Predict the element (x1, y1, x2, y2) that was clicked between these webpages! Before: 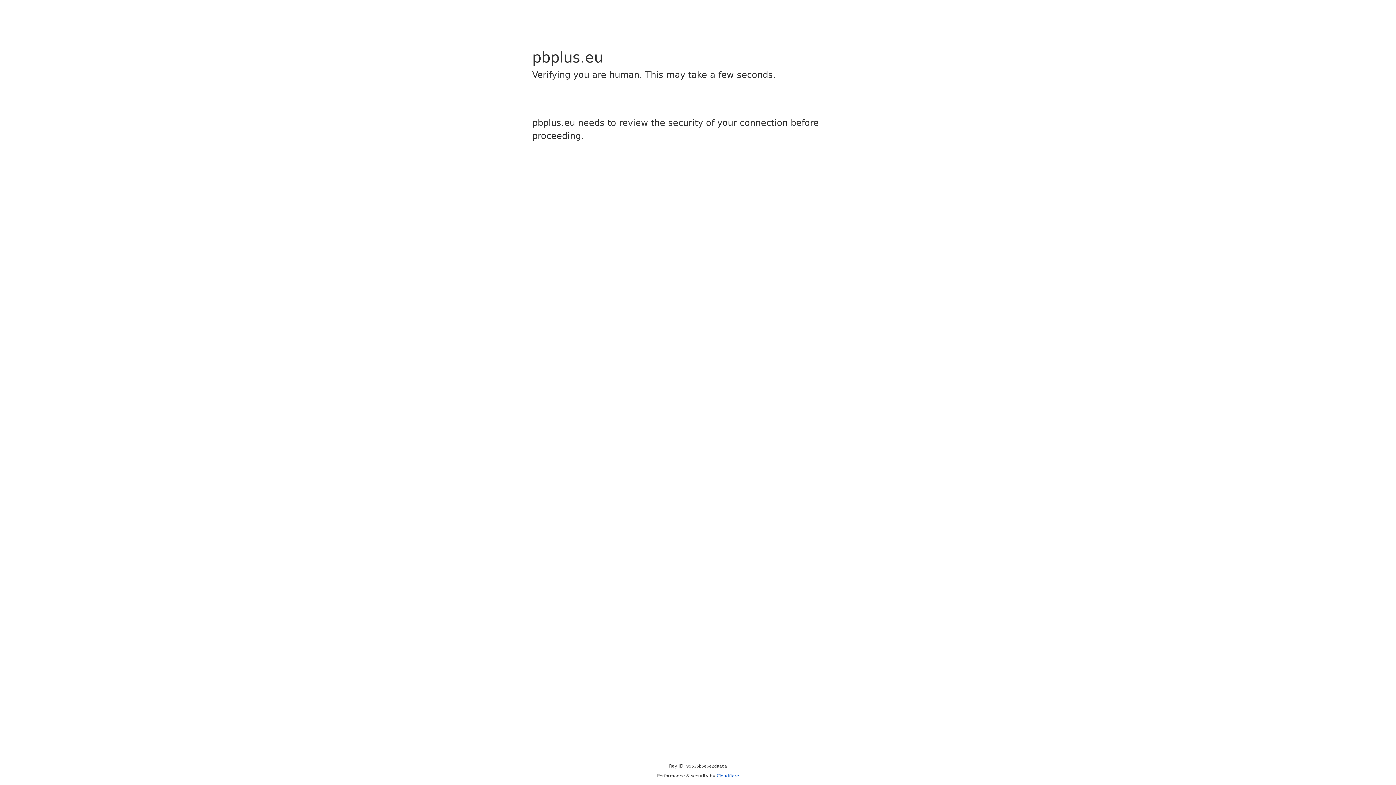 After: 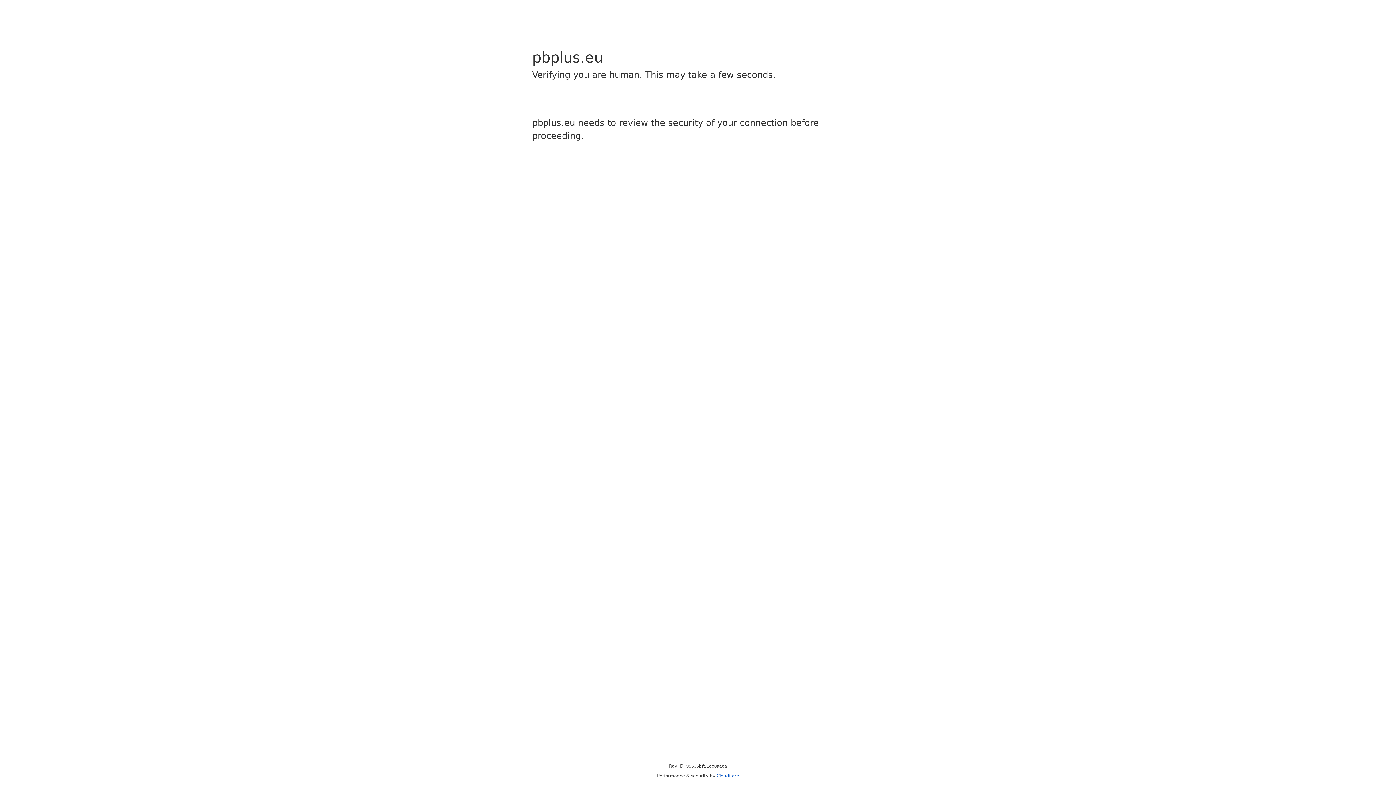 Action: bbox: (716, 773, 739, 778) label: Cloudflare